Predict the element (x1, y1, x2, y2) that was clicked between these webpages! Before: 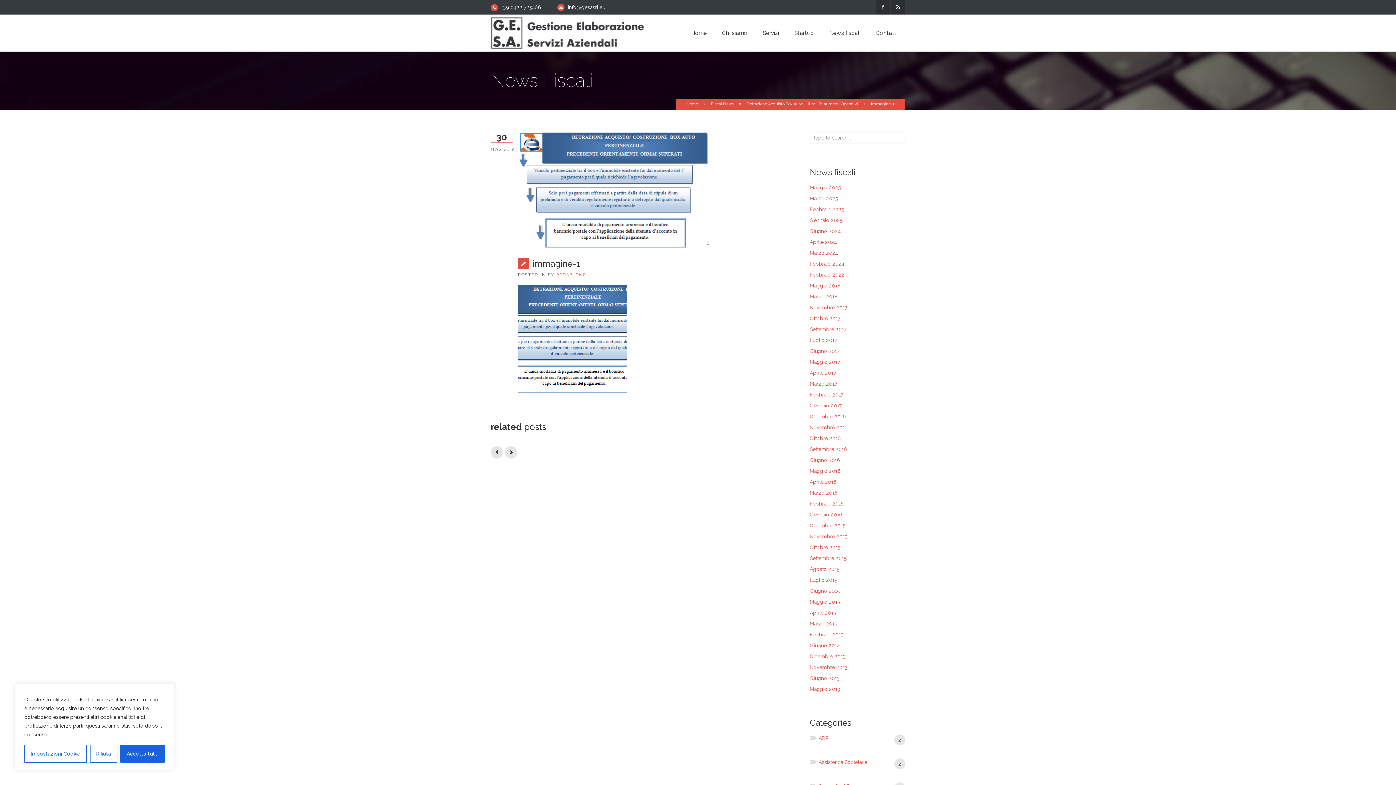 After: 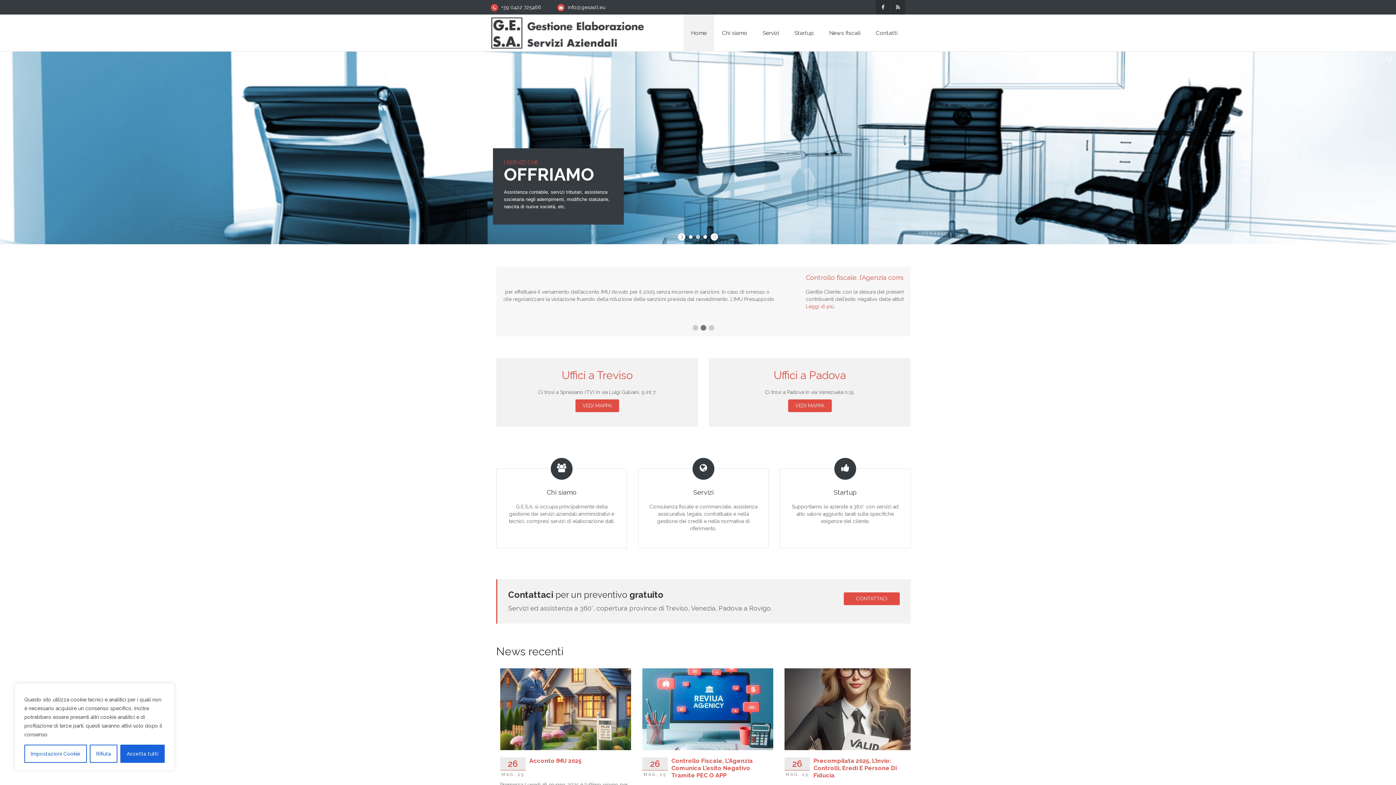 Action: label: Home bbox: (691, 29, 706, 36)